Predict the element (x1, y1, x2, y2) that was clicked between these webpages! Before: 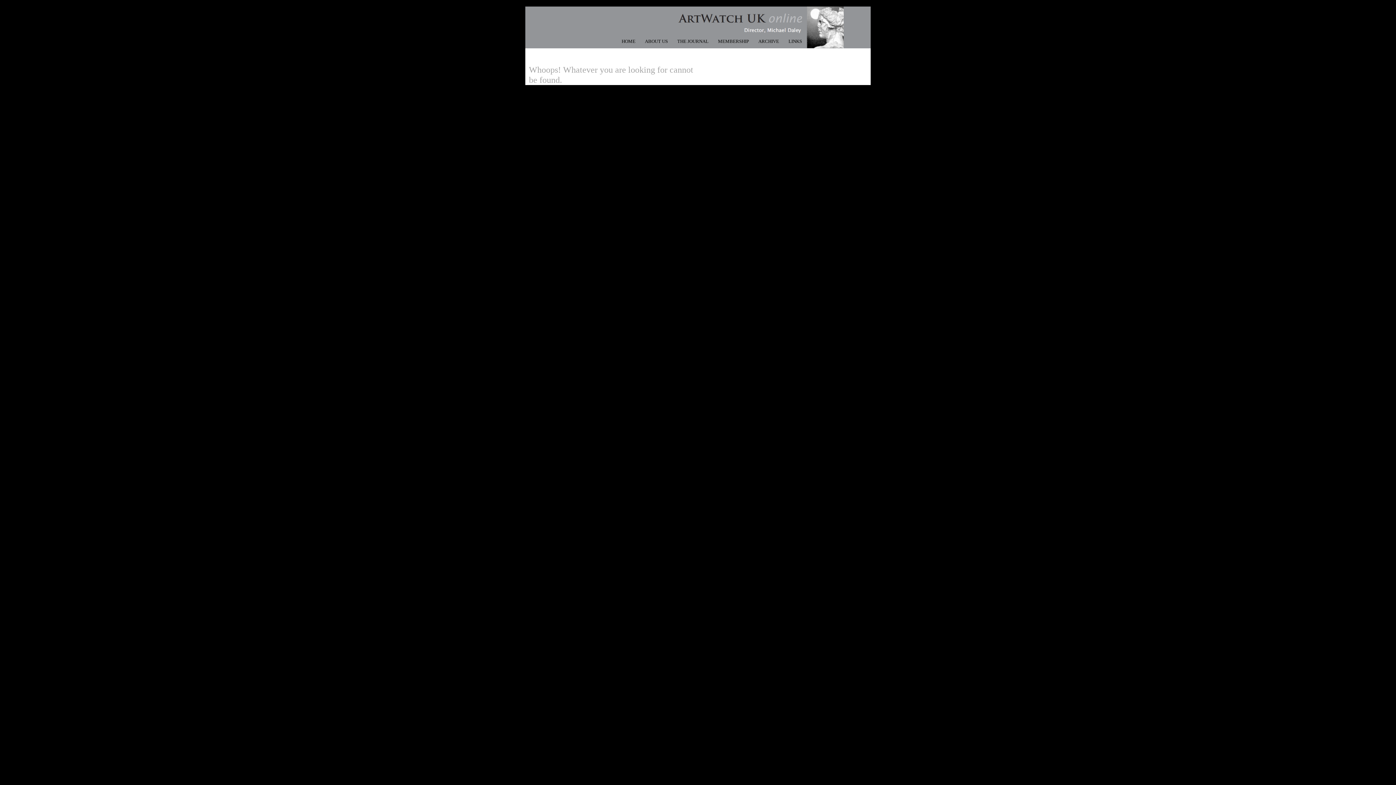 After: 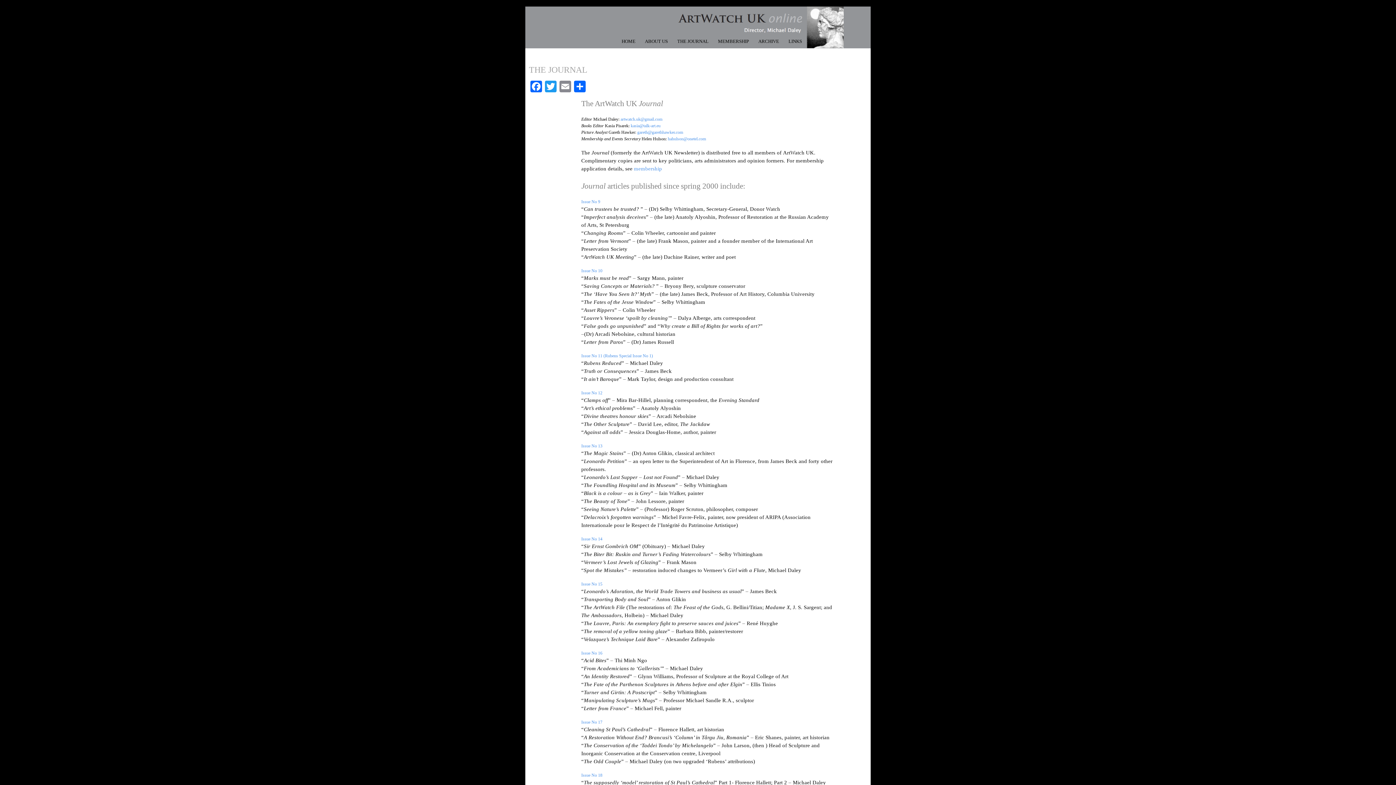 Action: label: THE JOURNAL bbox: (672, 38, 713, 44)